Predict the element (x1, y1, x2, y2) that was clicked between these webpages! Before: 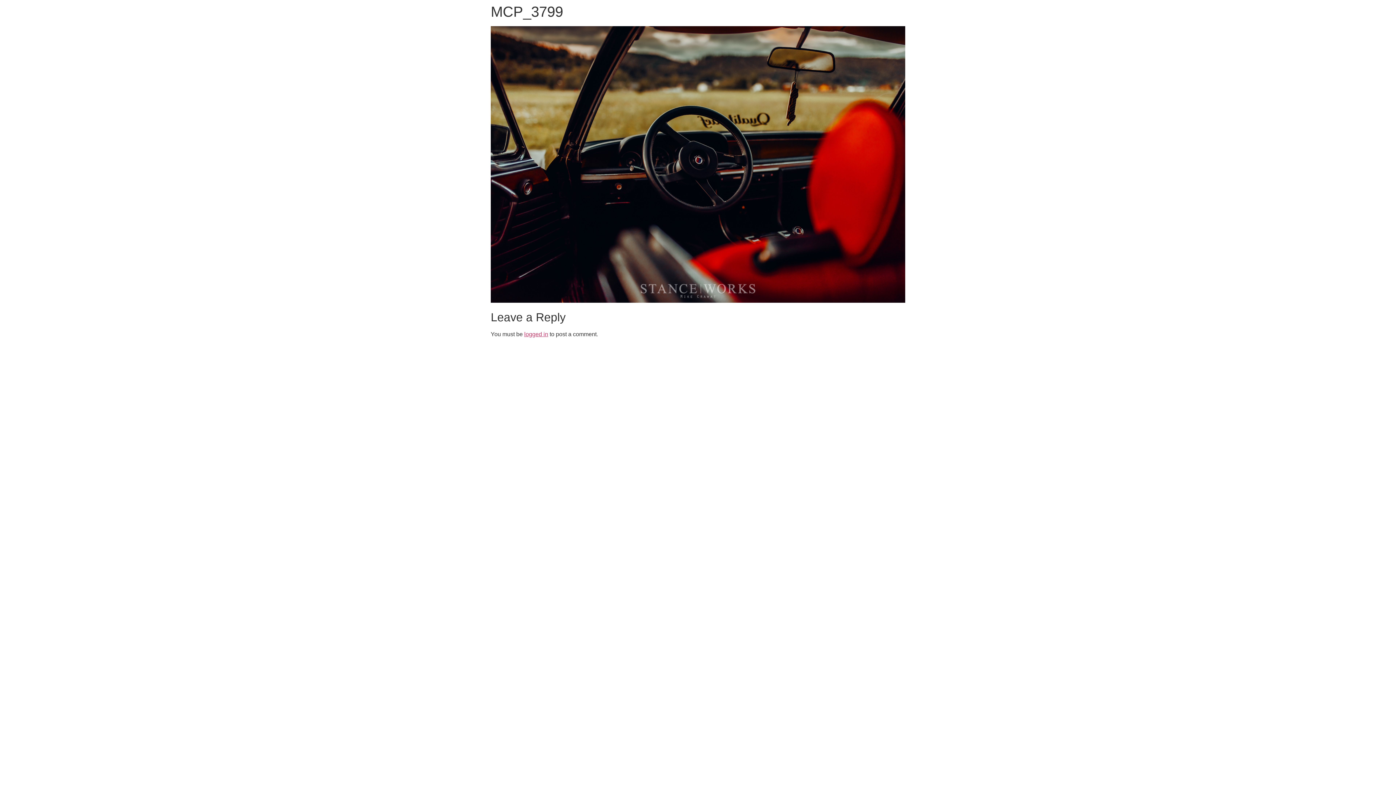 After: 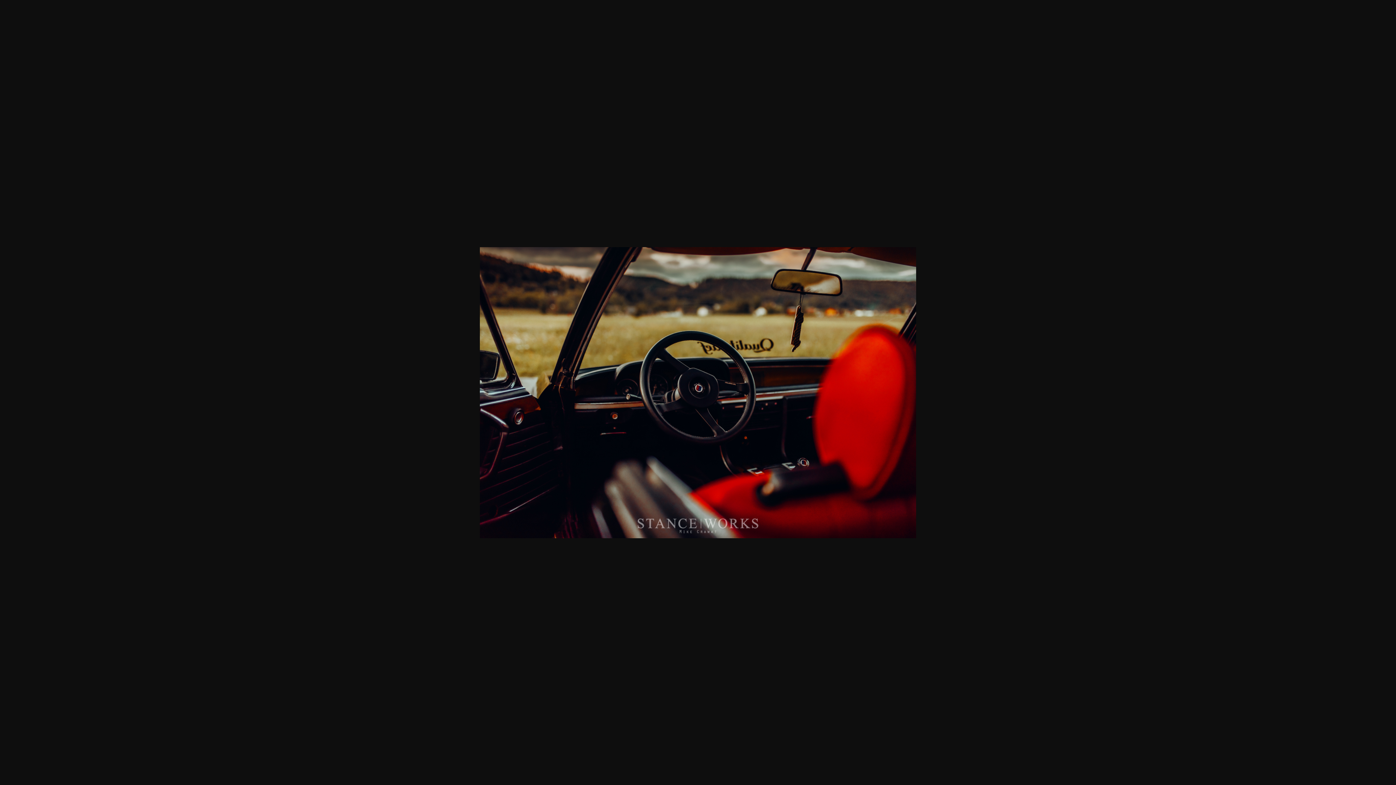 Action: bbox: (490, 297, 905, 303)